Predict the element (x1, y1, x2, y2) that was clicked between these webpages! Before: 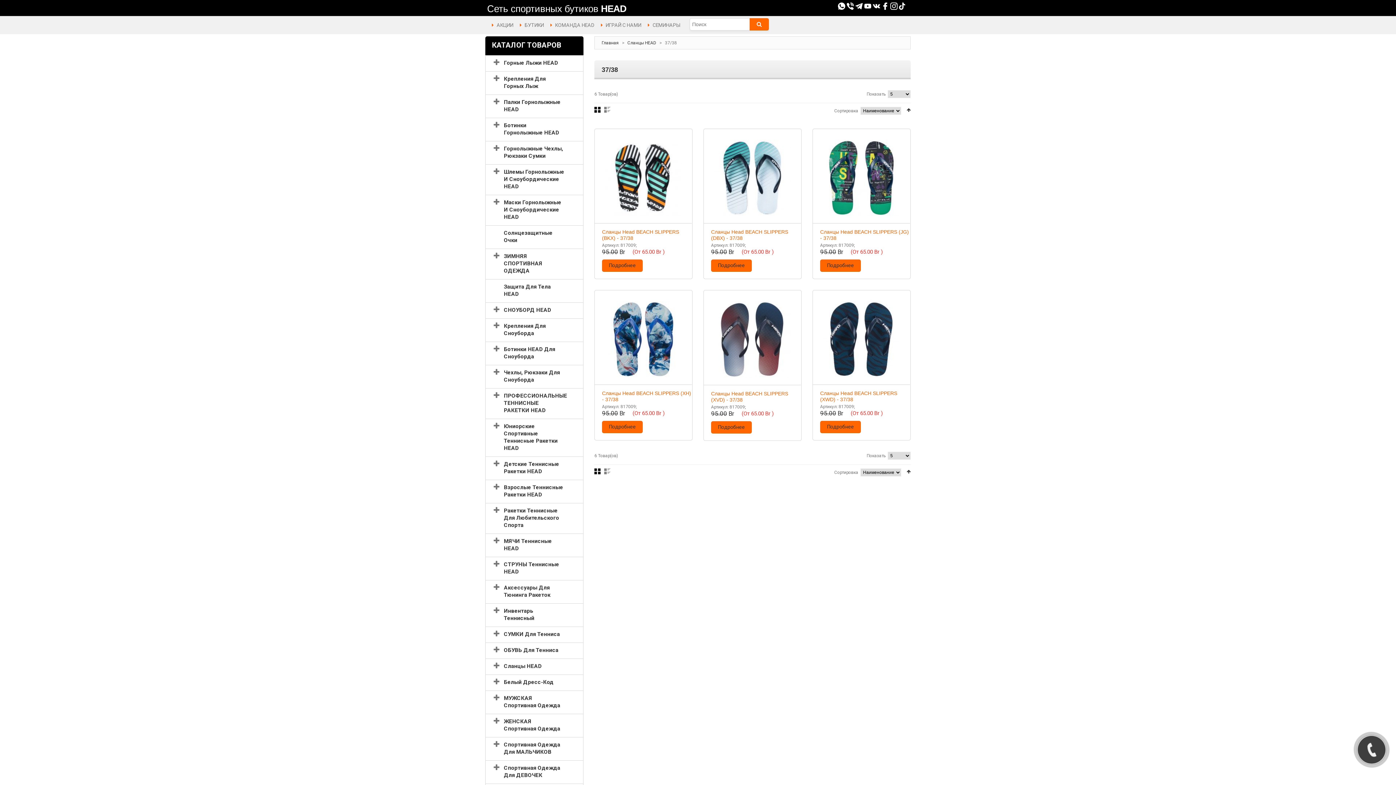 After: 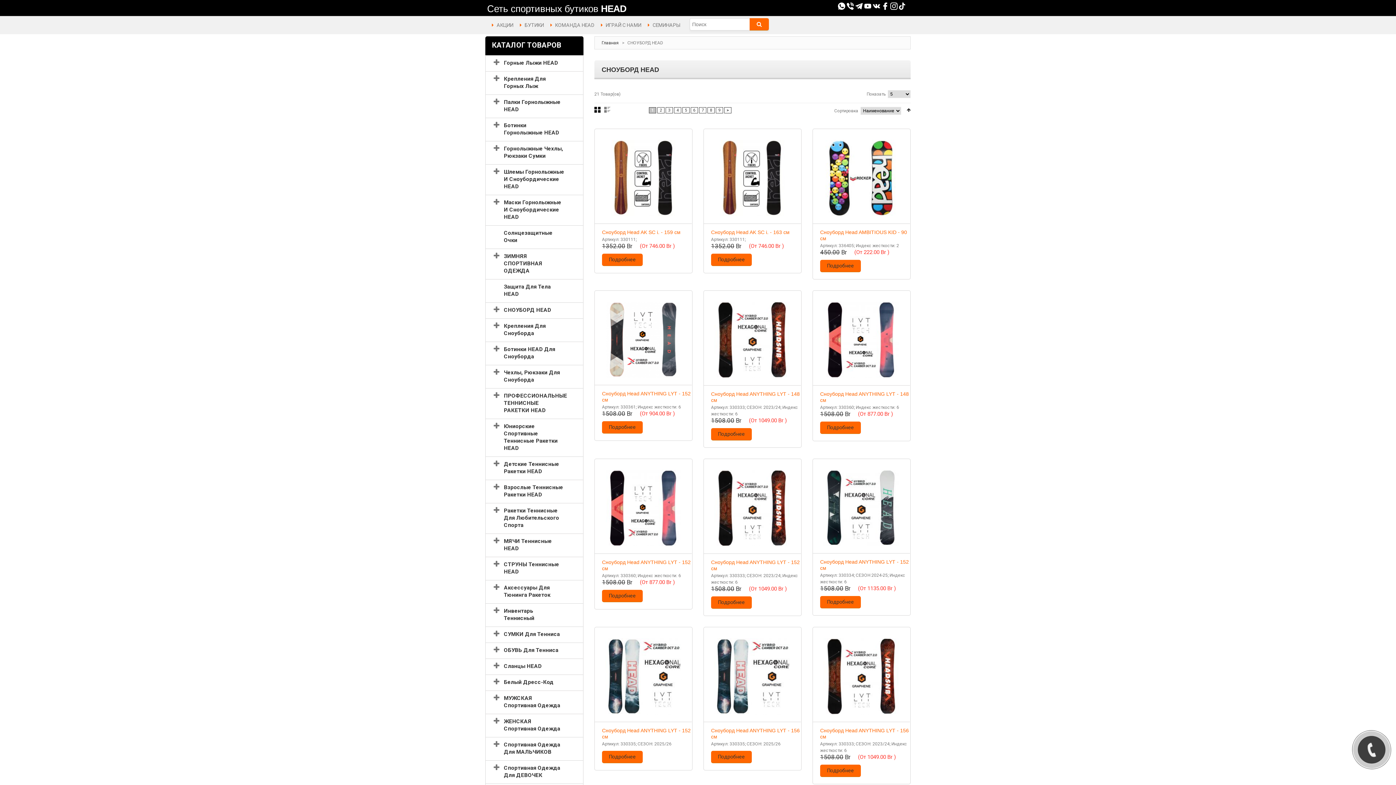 Action: bbox: (485, 302, 583, 318) label: СНОУБОРД HEAD